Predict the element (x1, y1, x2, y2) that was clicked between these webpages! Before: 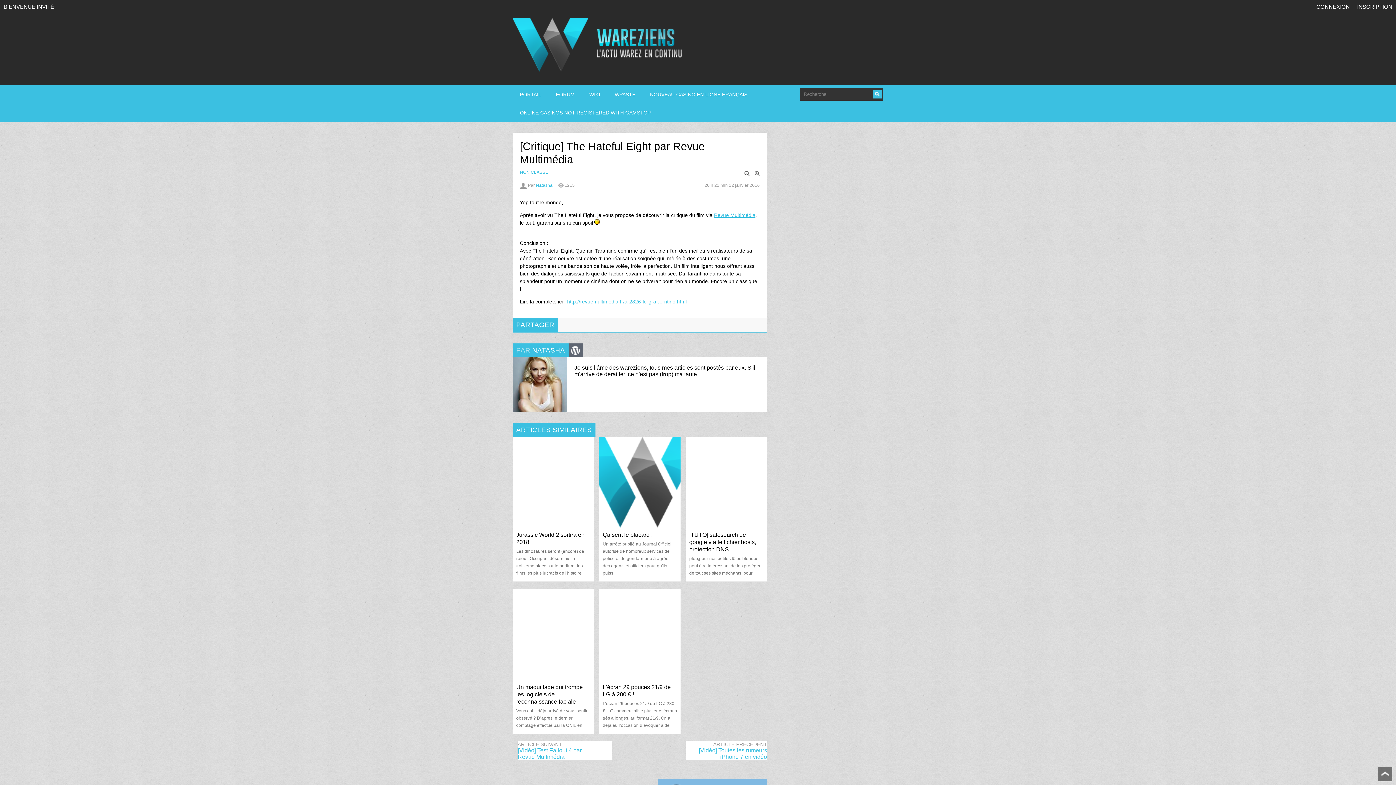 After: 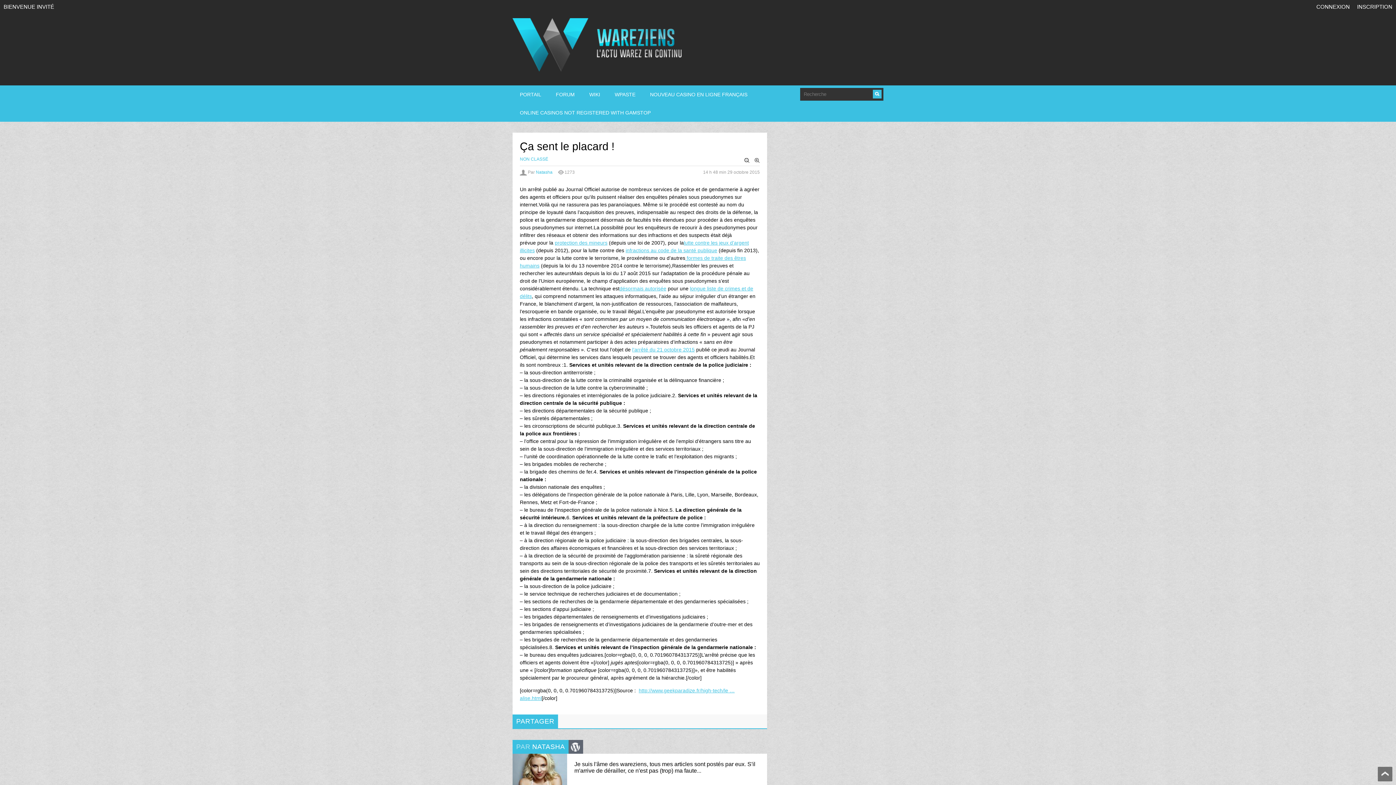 Action: bbox: (602, 532, 652, 538) label: Ça sent le placard !